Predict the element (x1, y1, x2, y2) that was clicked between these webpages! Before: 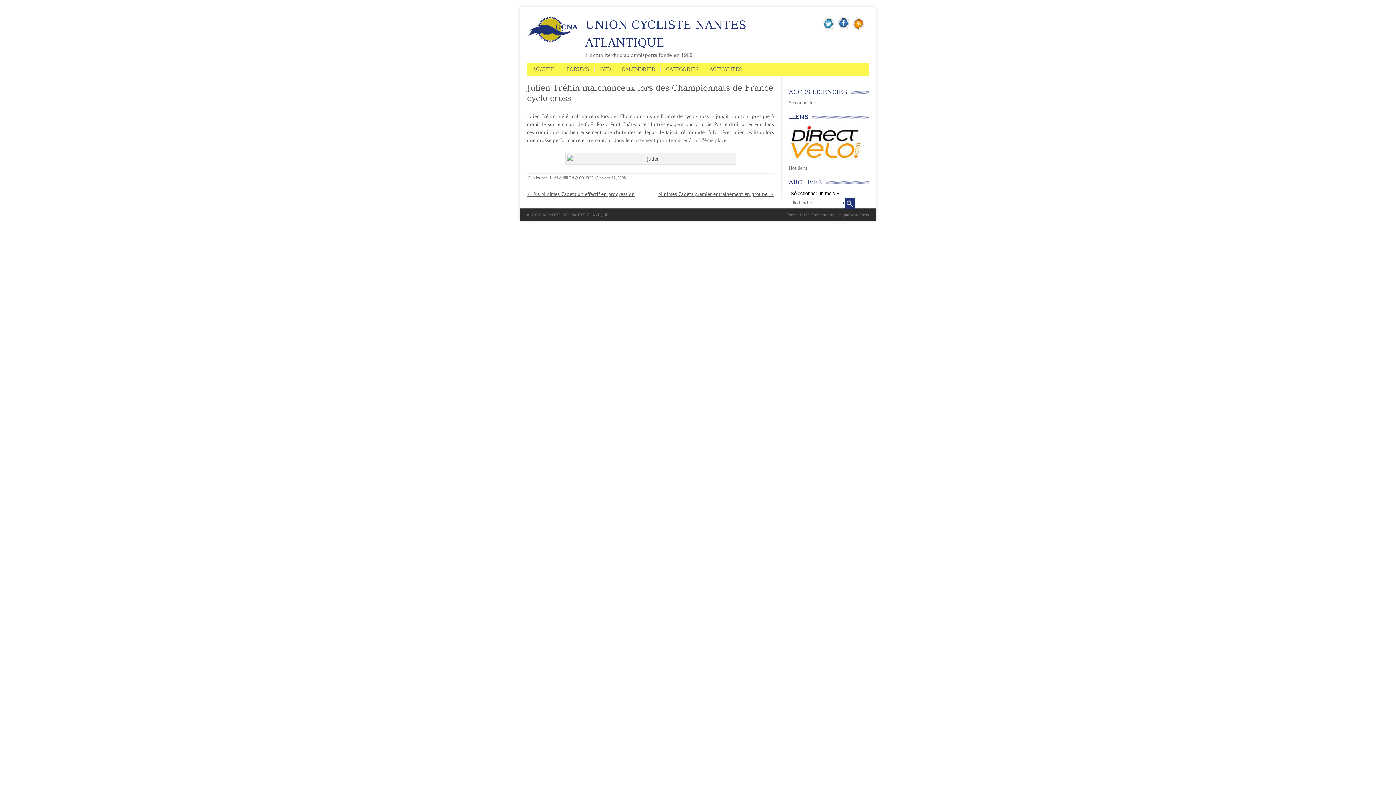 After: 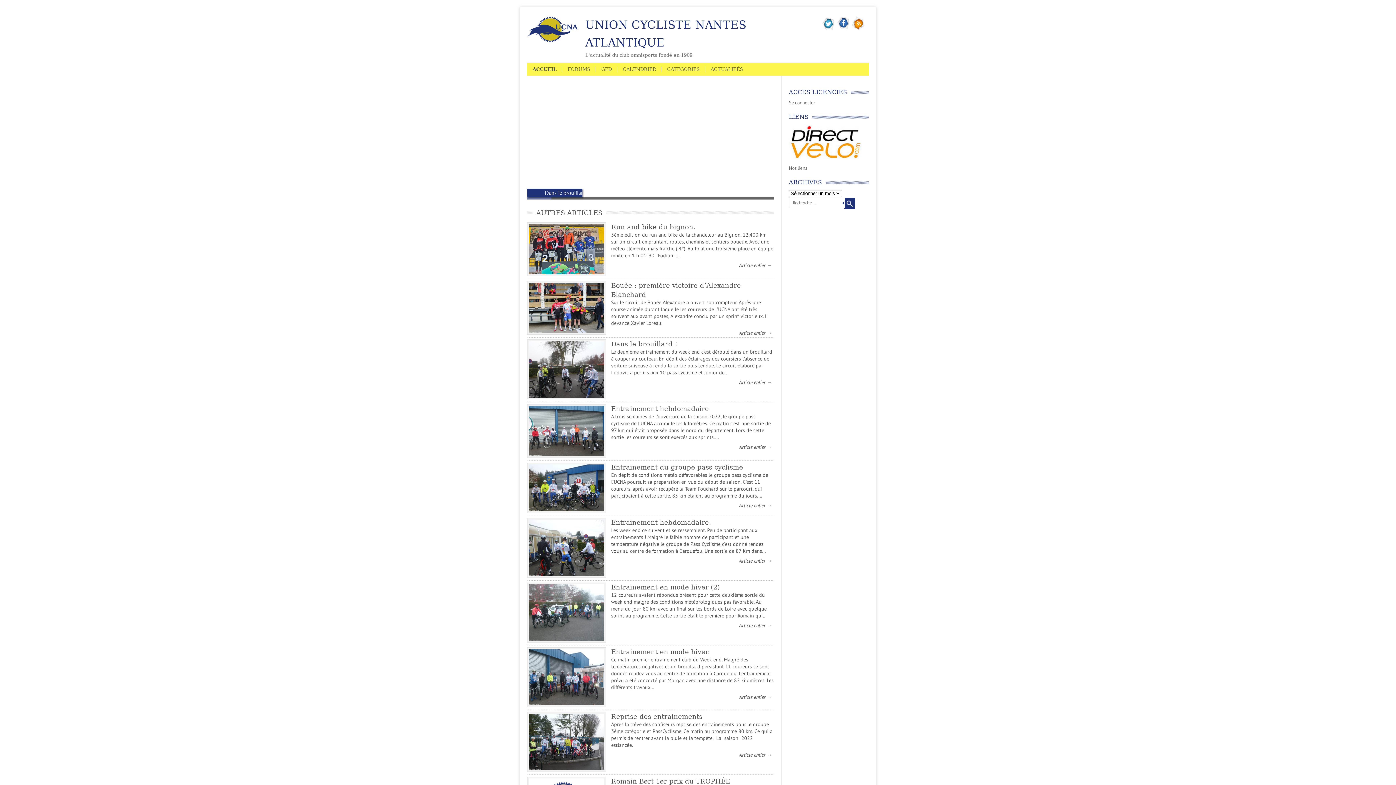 Action: bbox: (585, 16, 810, 51) label: UNION CYCLISTE NANTES ATLANTIQUE